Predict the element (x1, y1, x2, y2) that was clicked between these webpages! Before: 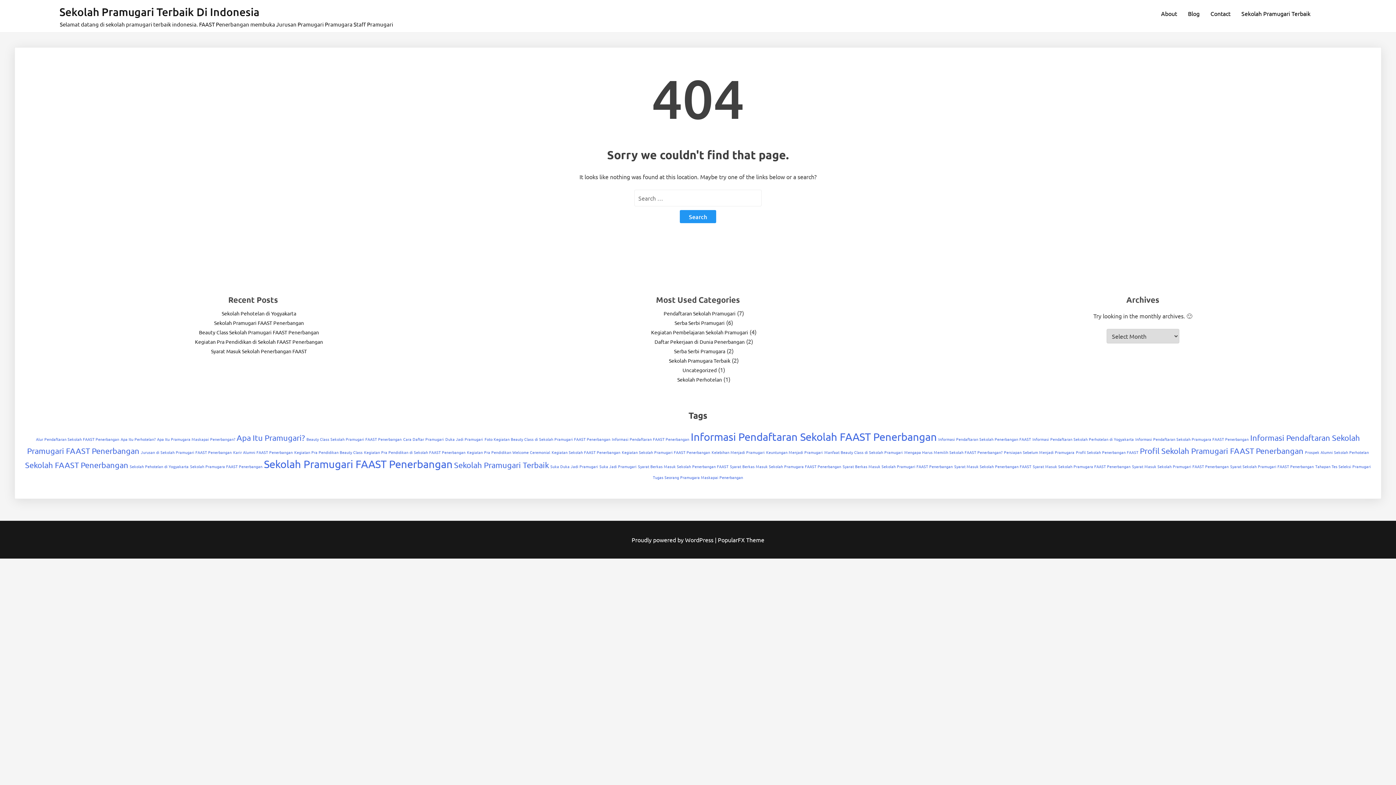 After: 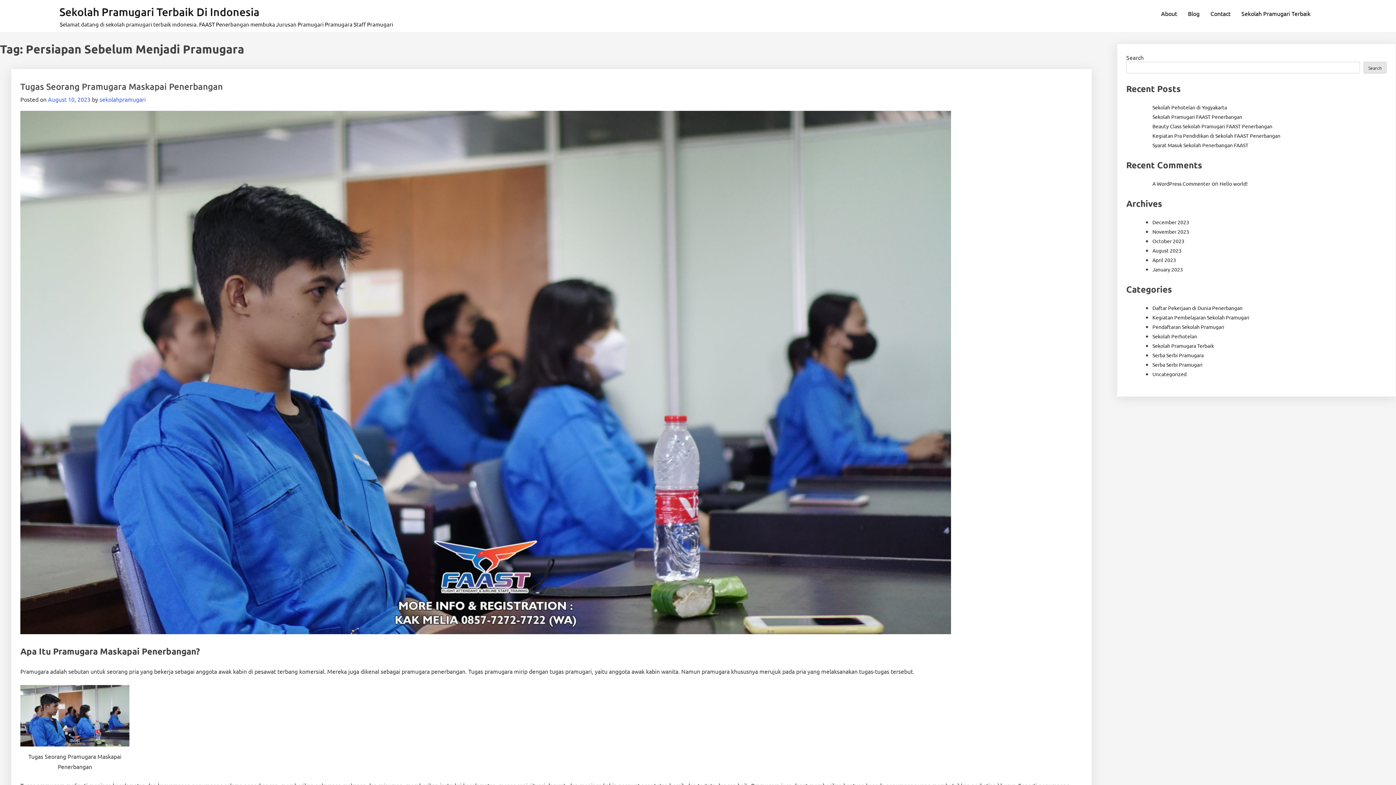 Action: bbox: (1004, 449, 1074, 455) label: Persiapan Sebelum Menjadi Pramugara (1 item)